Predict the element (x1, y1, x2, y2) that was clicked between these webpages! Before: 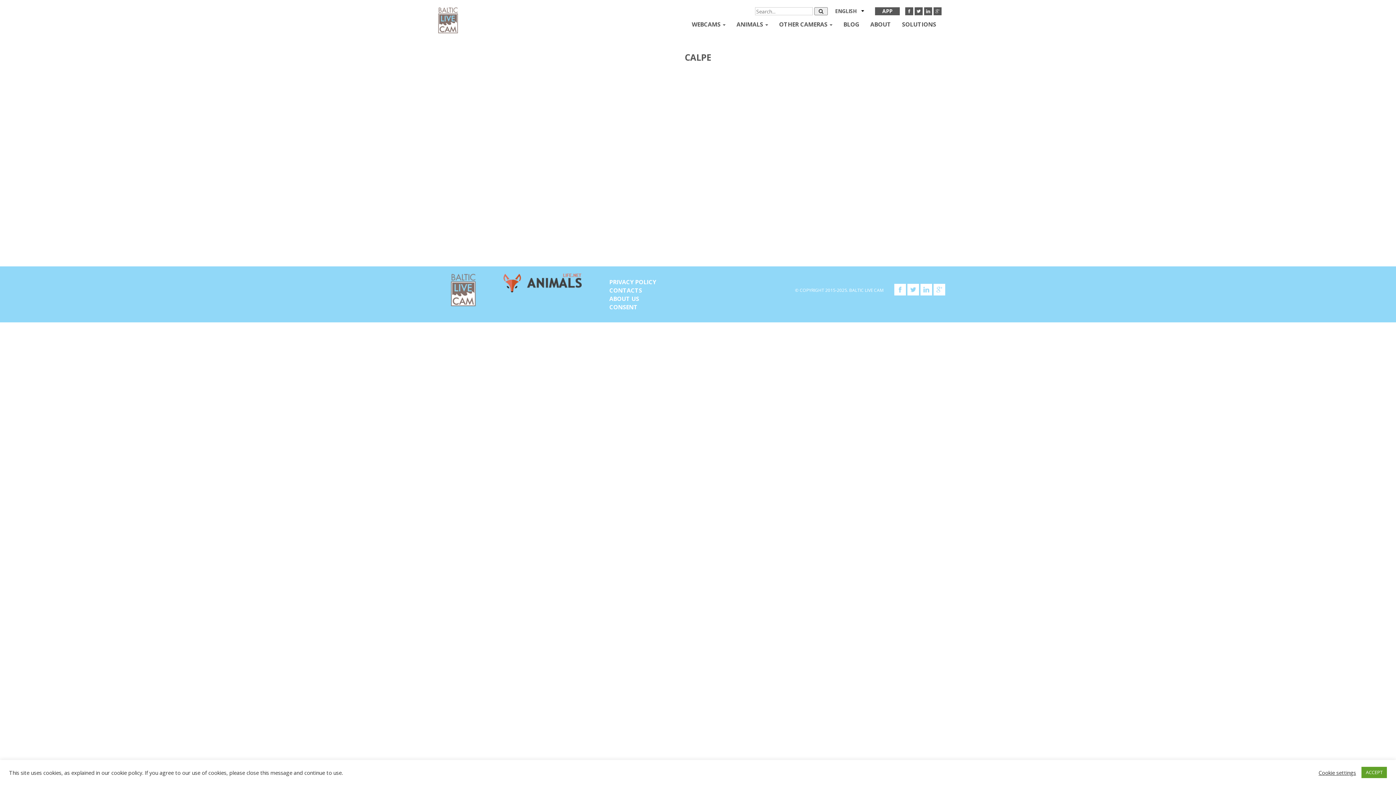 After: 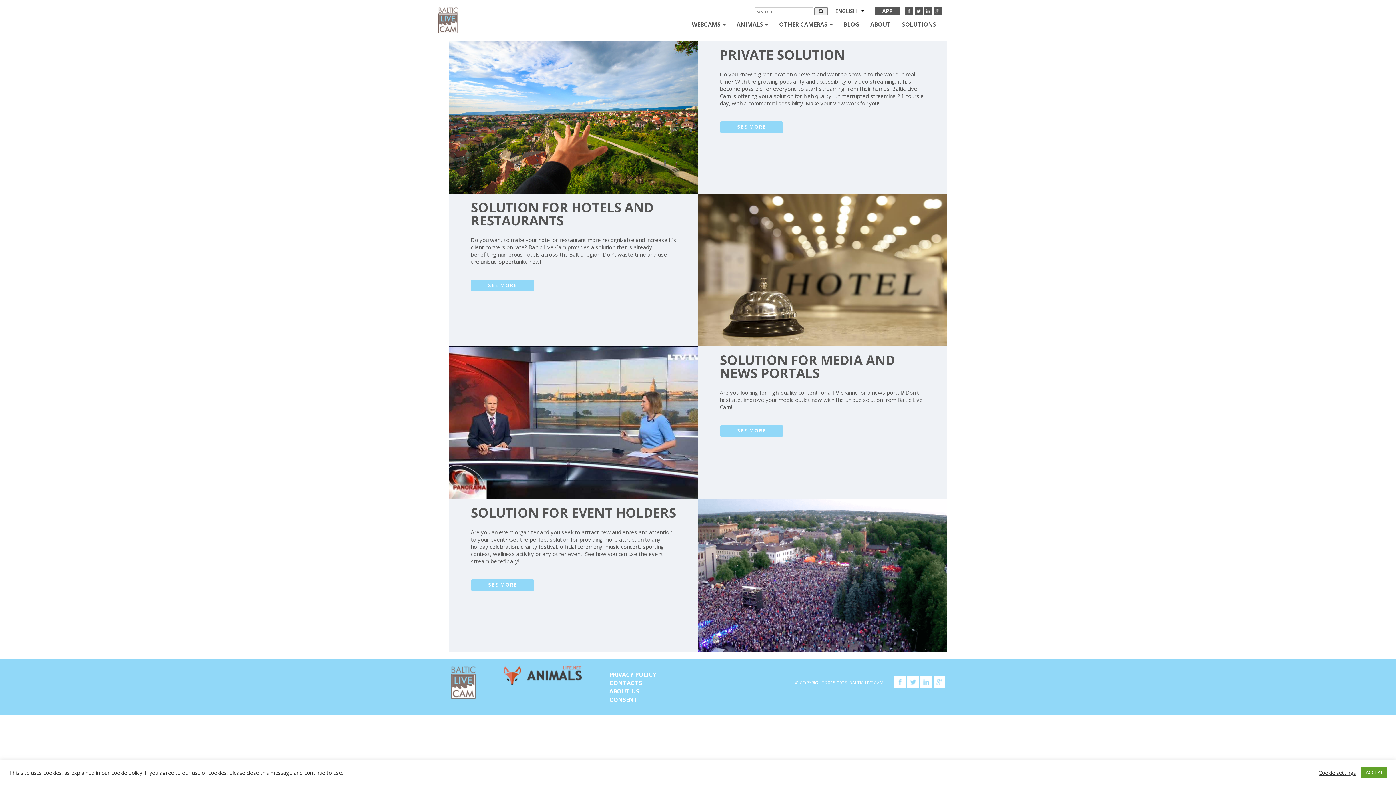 Action: label: SOLUTIONS bbox: (896, 15, 941, 33)